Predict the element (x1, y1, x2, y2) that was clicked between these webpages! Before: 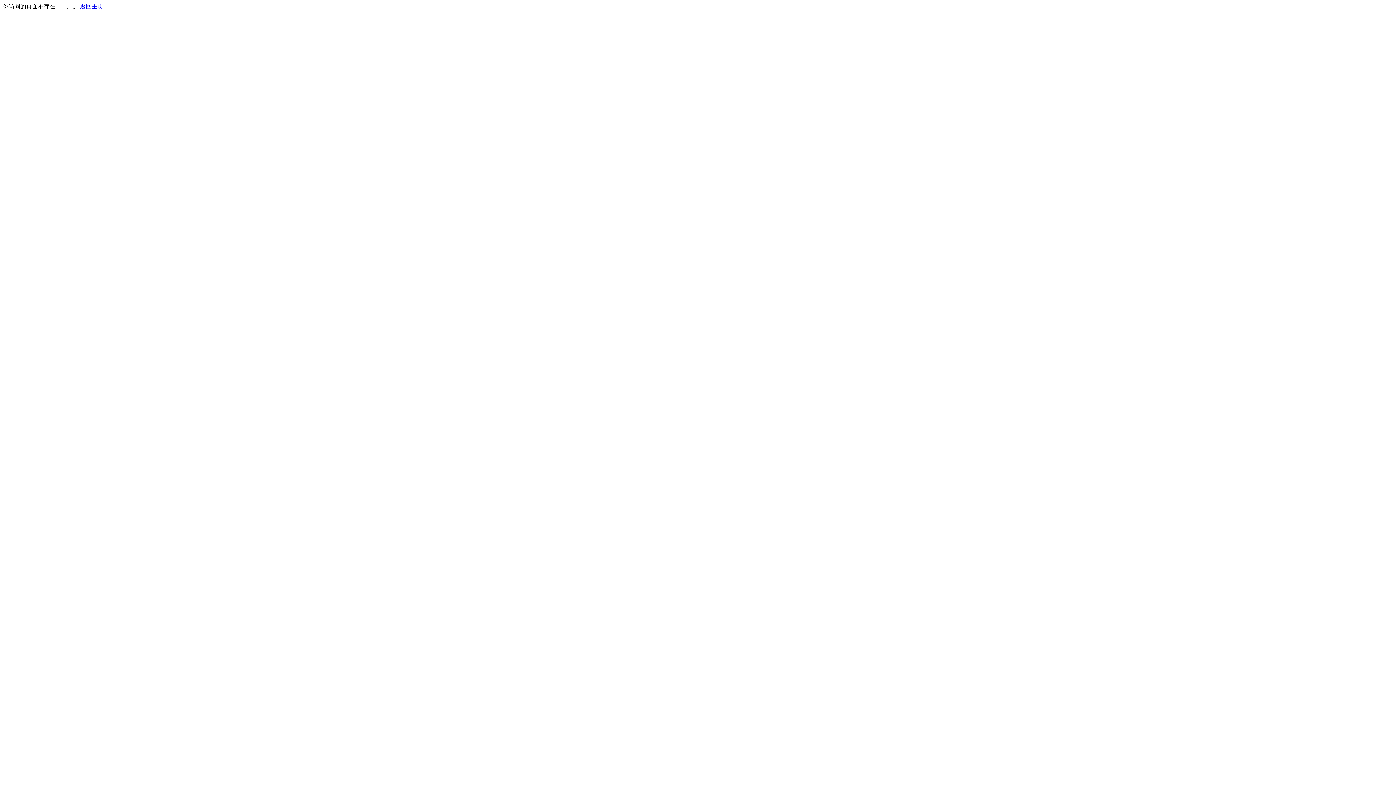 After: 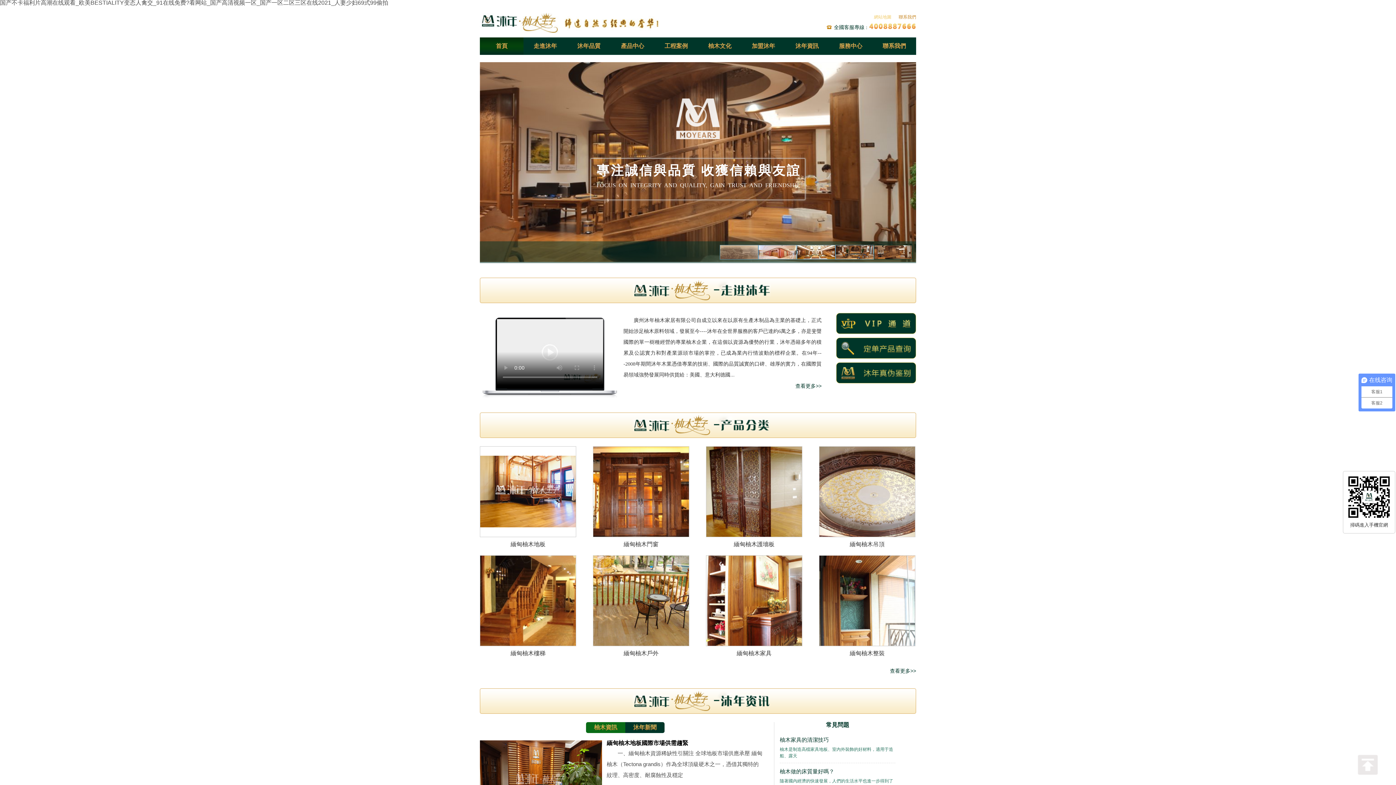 Action: label: 返回主页 bbox: (80, 3, 103, 9)